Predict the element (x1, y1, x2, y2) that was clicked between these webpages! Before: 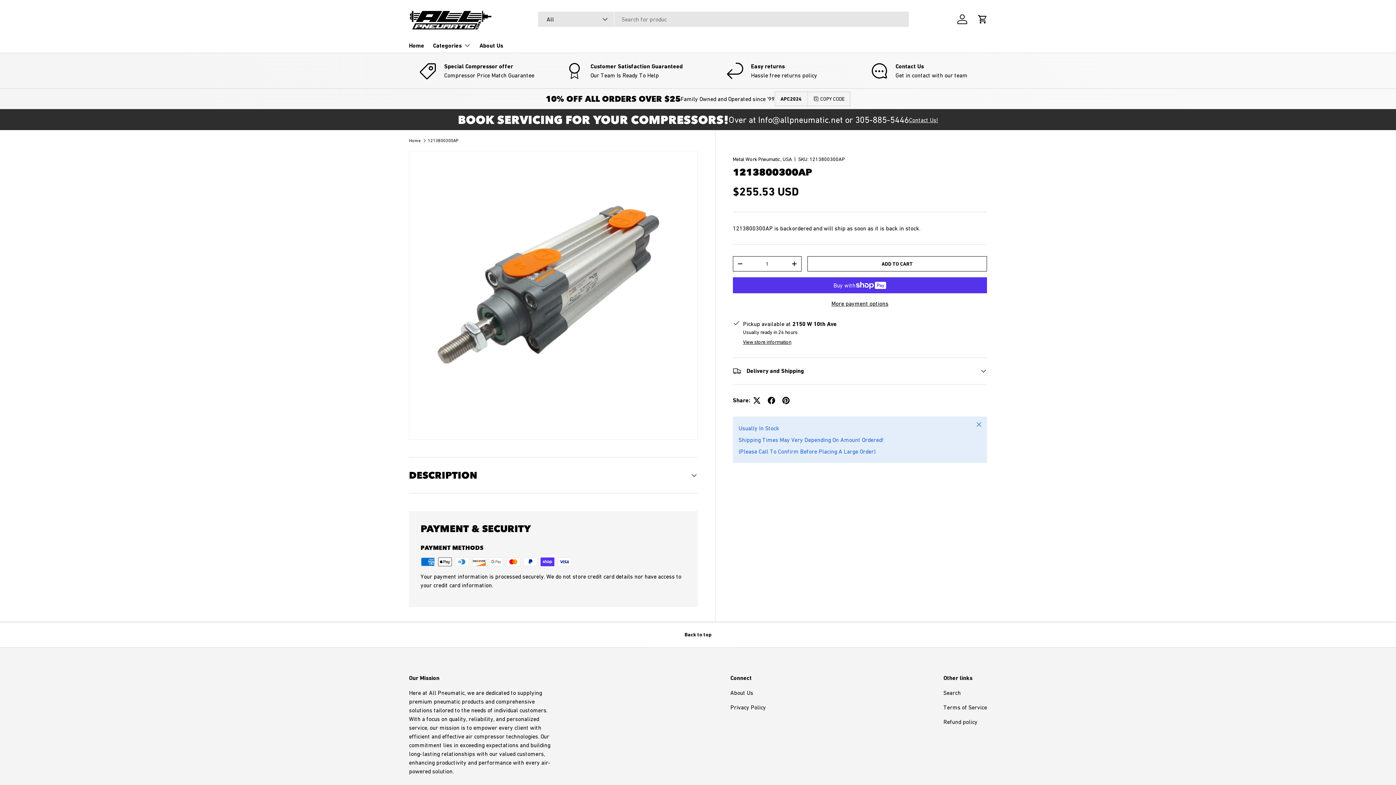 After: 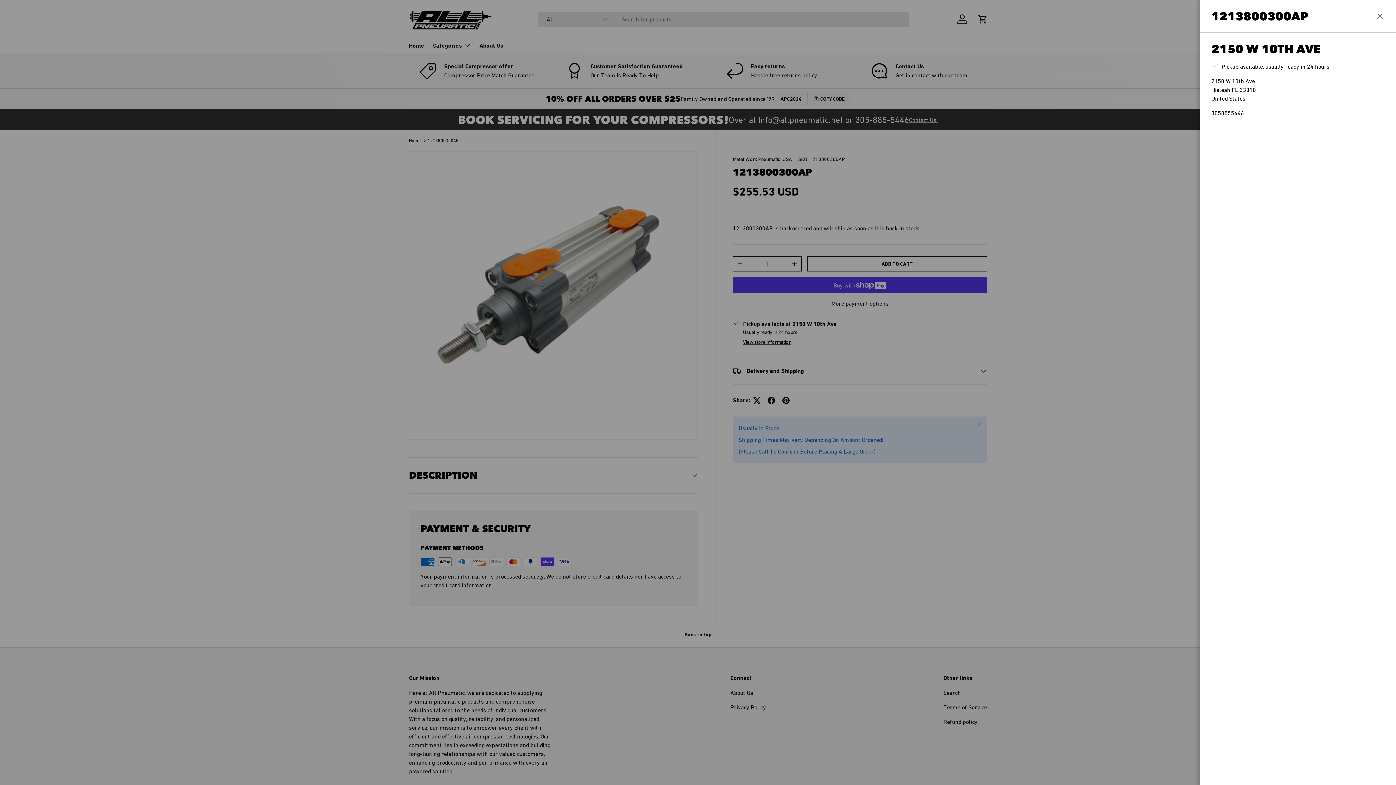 Action: label: View store information bbox: (743, 339, 791, 345)